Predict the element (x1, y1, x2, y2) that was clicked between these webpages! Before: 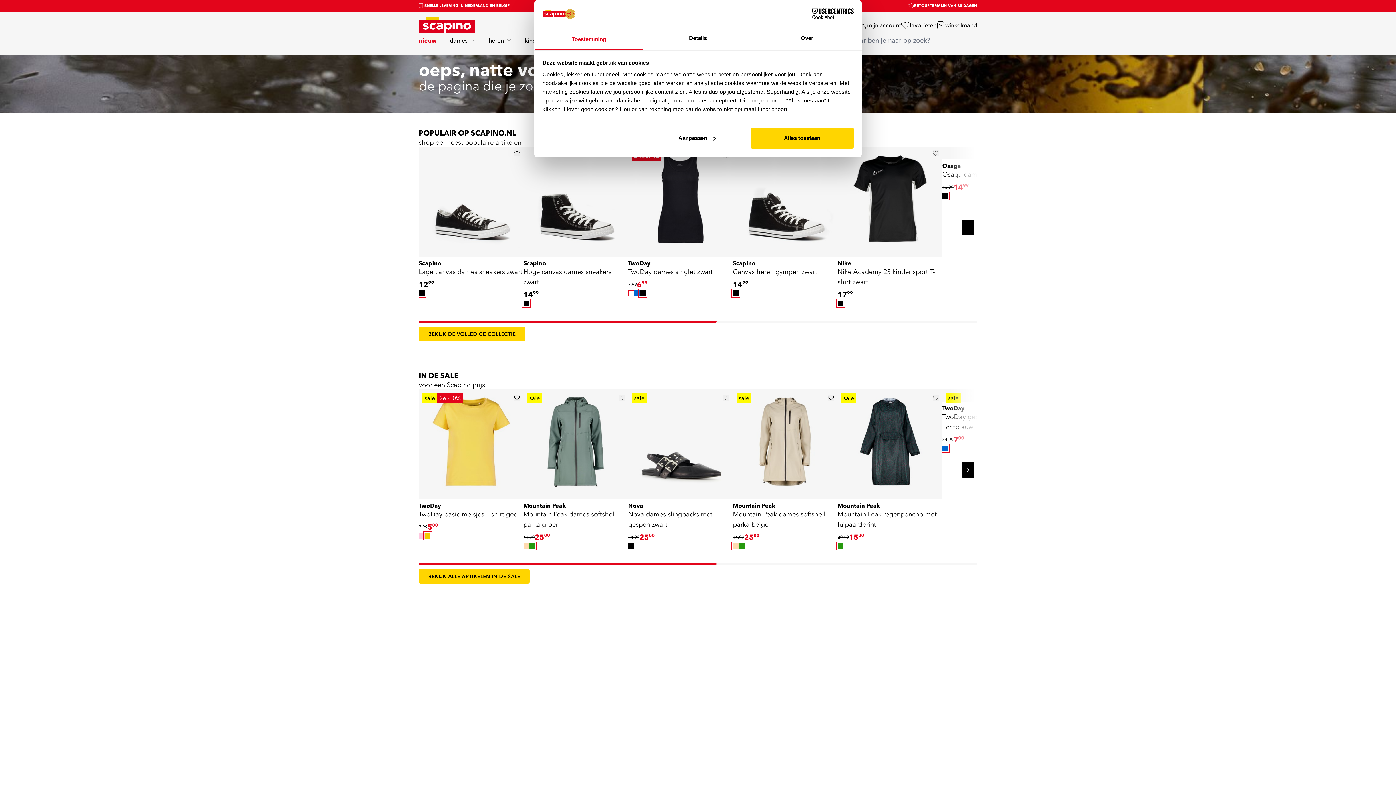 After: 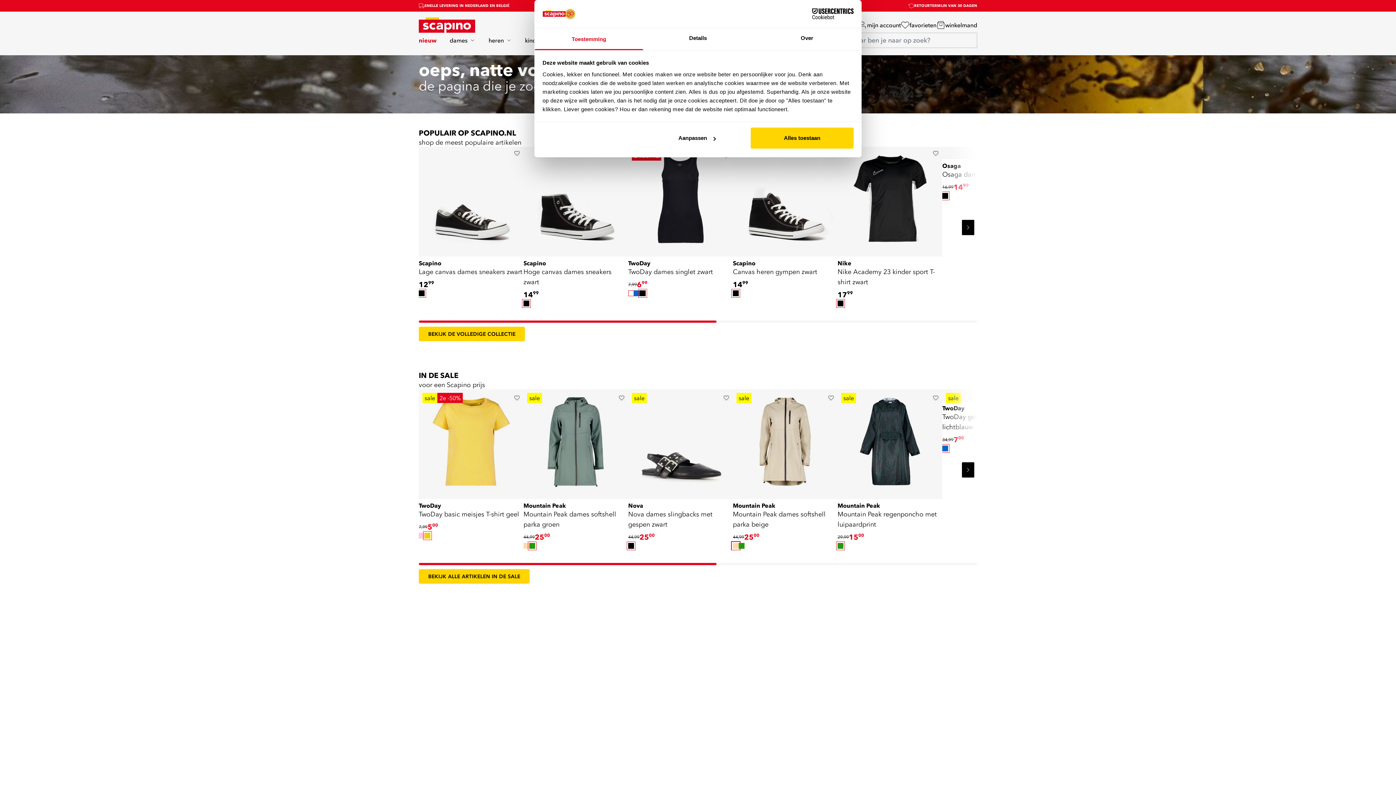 Action: bbox: (733, 543, 738, 549)